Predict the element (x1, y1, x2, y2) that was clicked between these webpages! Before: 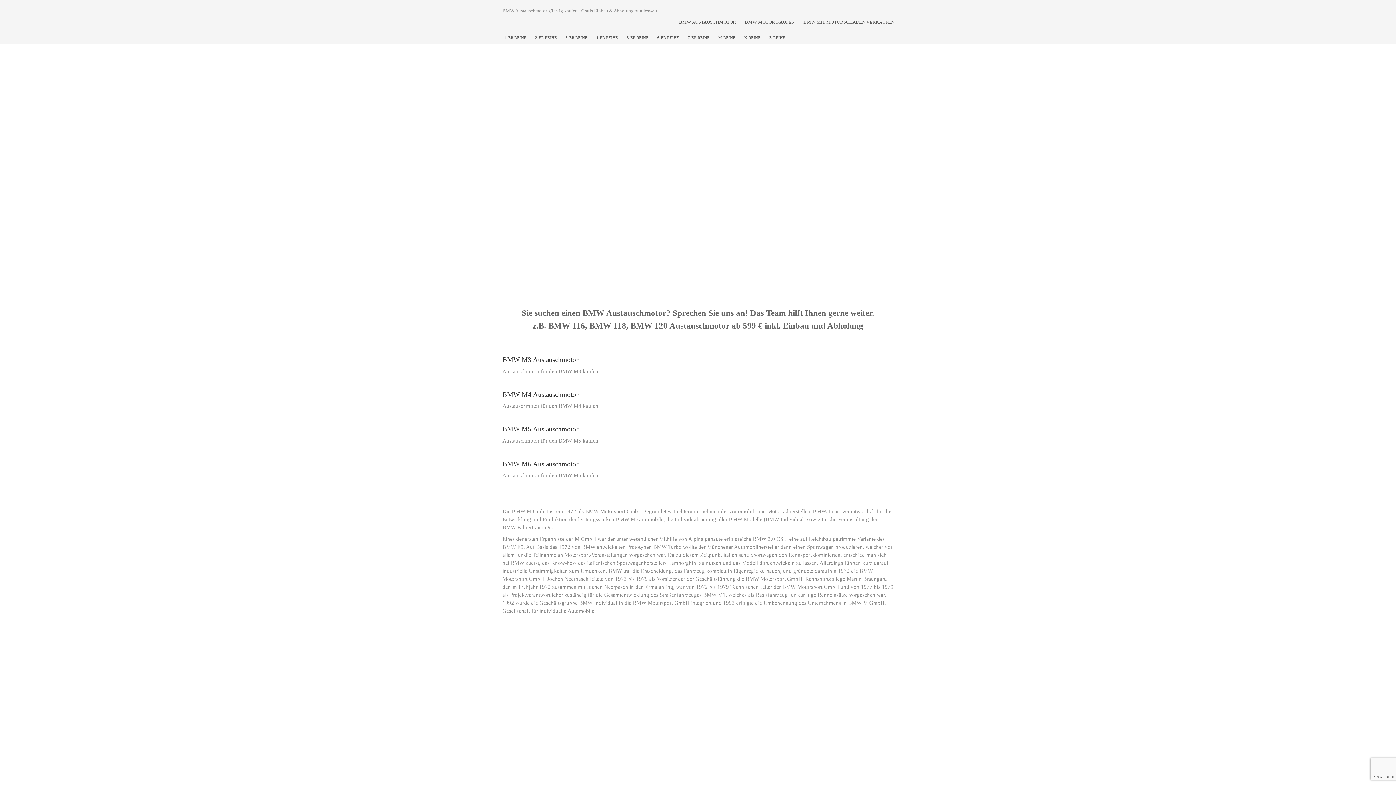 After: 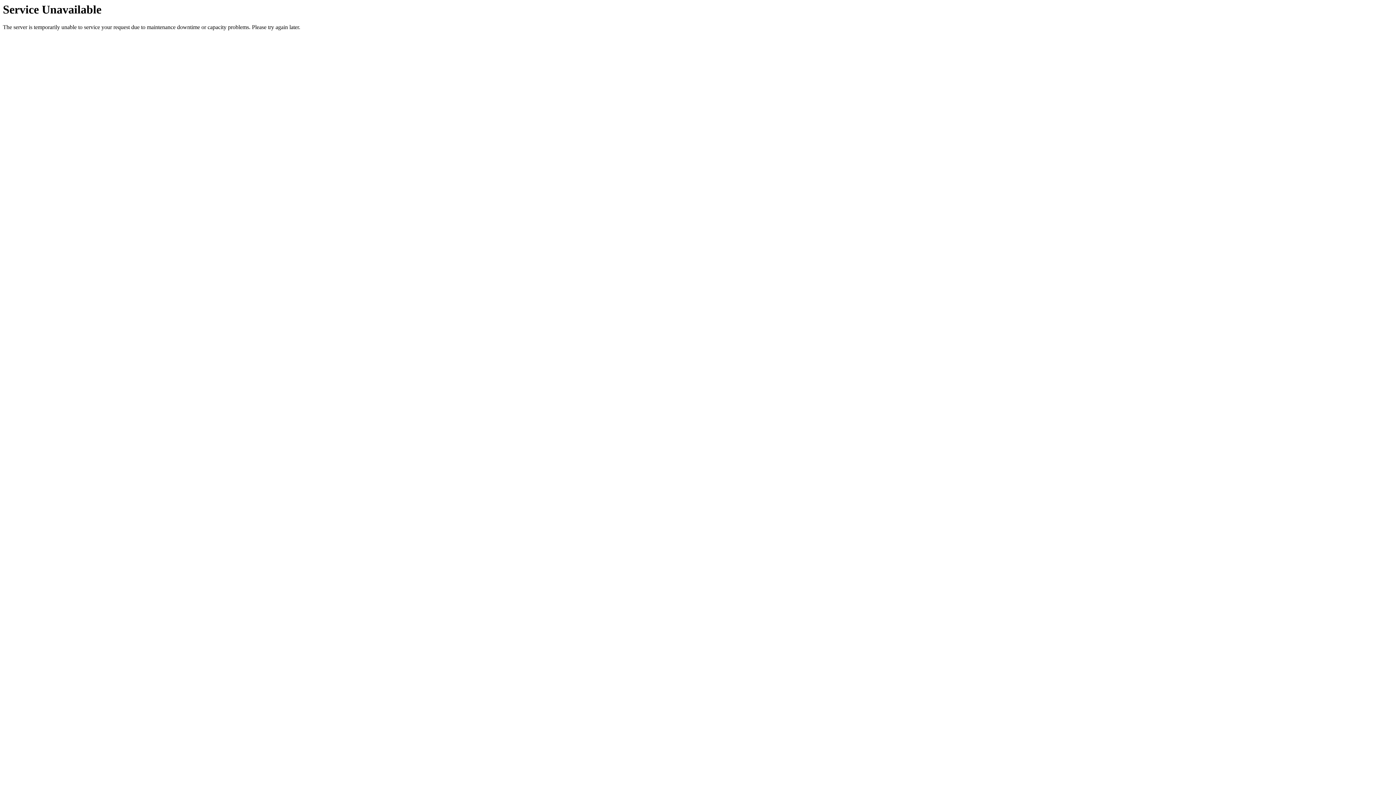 Action: label: BMW MIT MOTORSCHADEN VERKAUFEN bbox: (799, 14, 898, 29)